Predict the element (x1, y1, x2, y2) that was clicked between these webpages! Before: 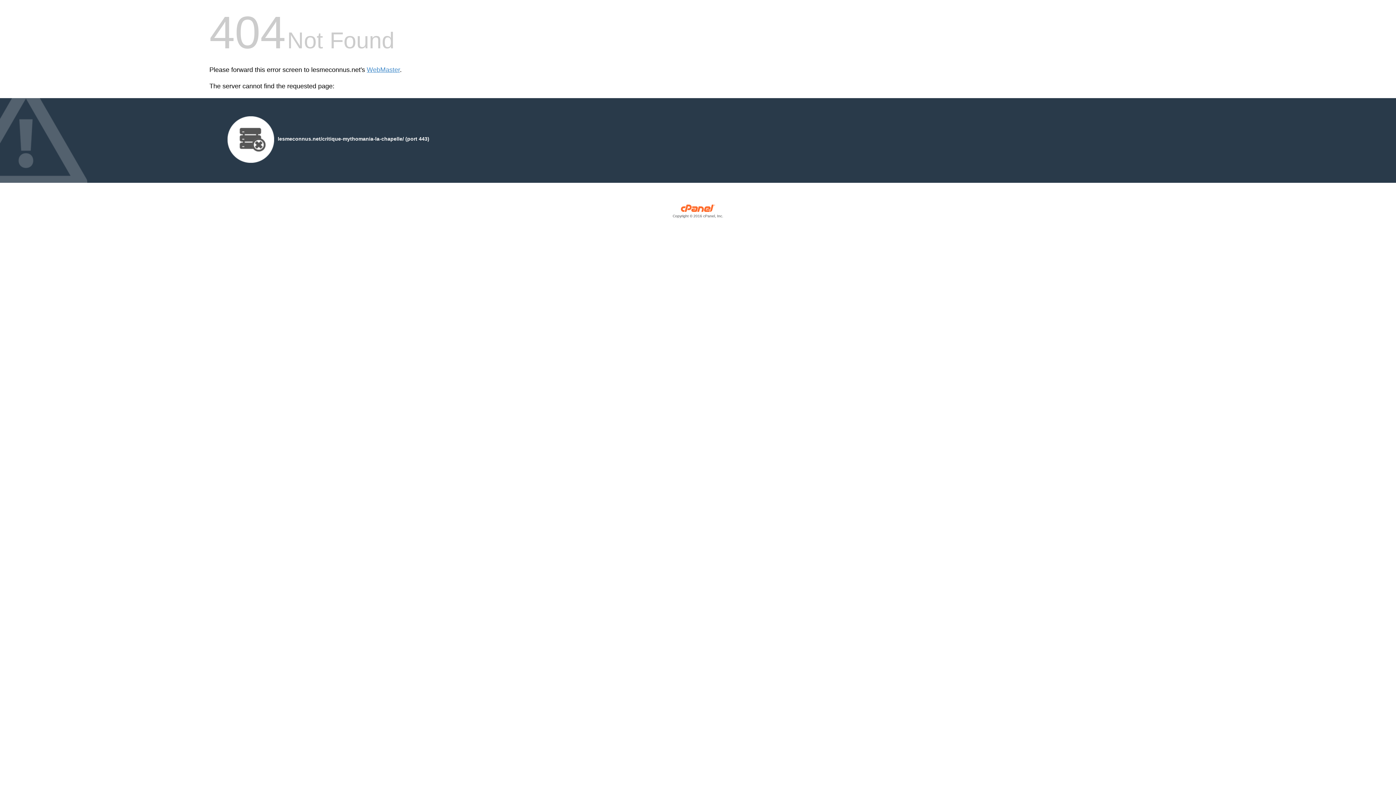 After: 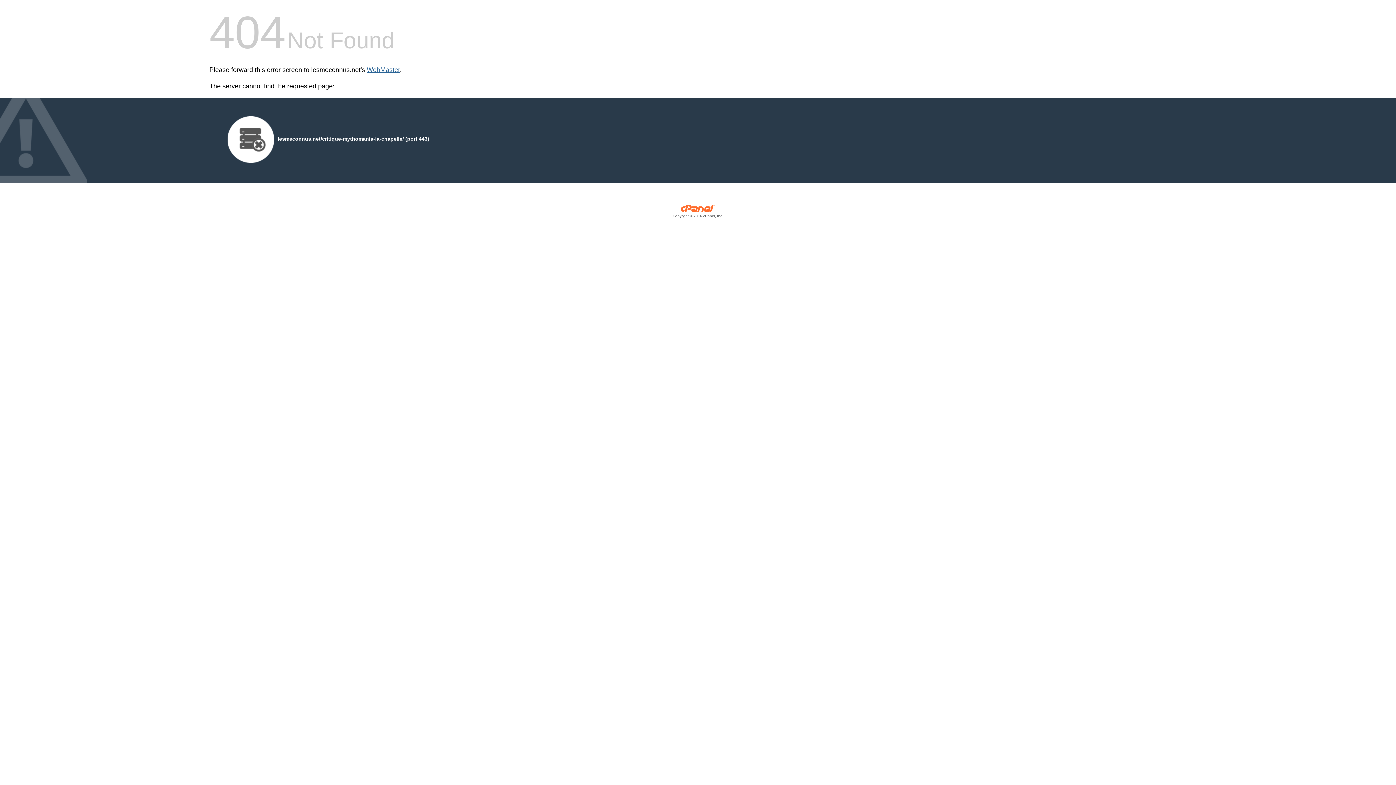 Action: label: WebMaster bbox: (366, 66, 400, 73)